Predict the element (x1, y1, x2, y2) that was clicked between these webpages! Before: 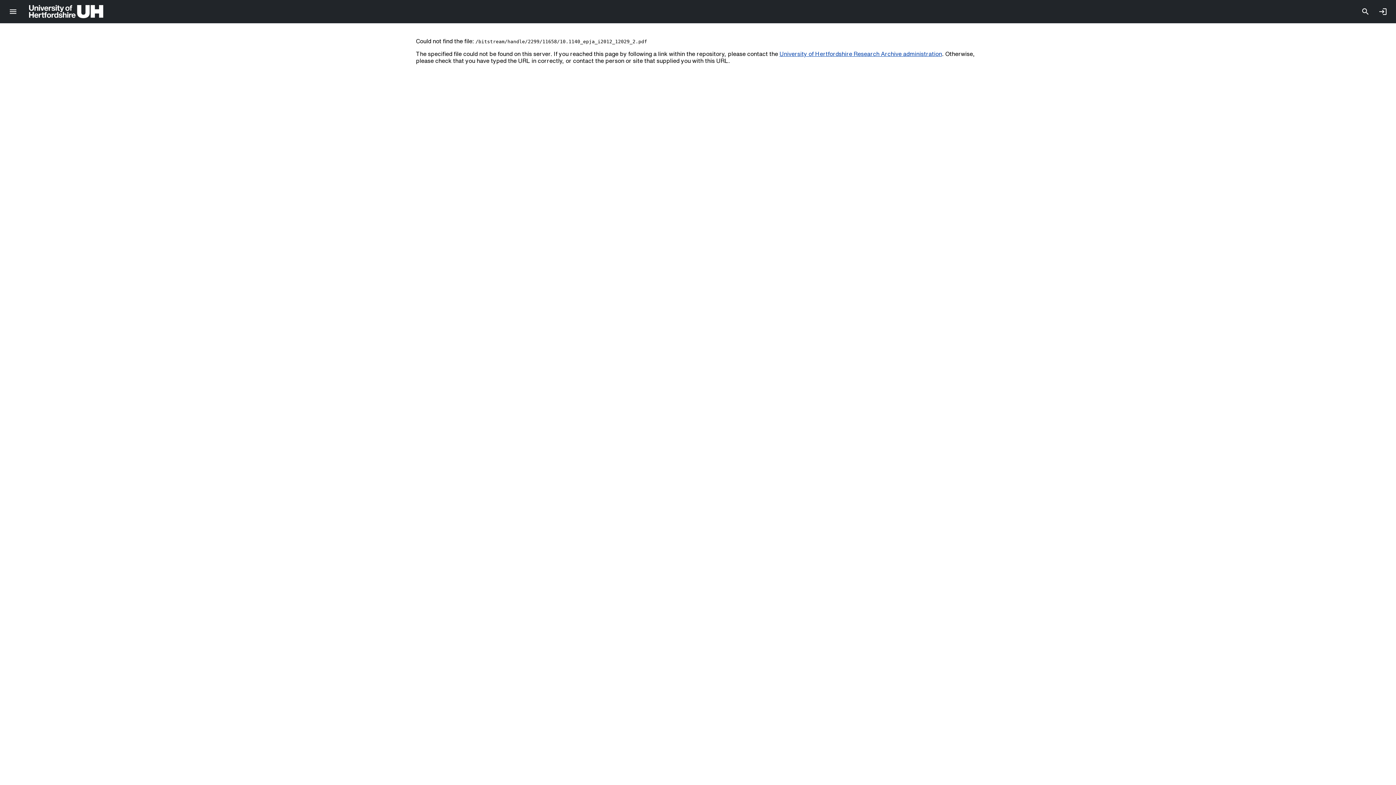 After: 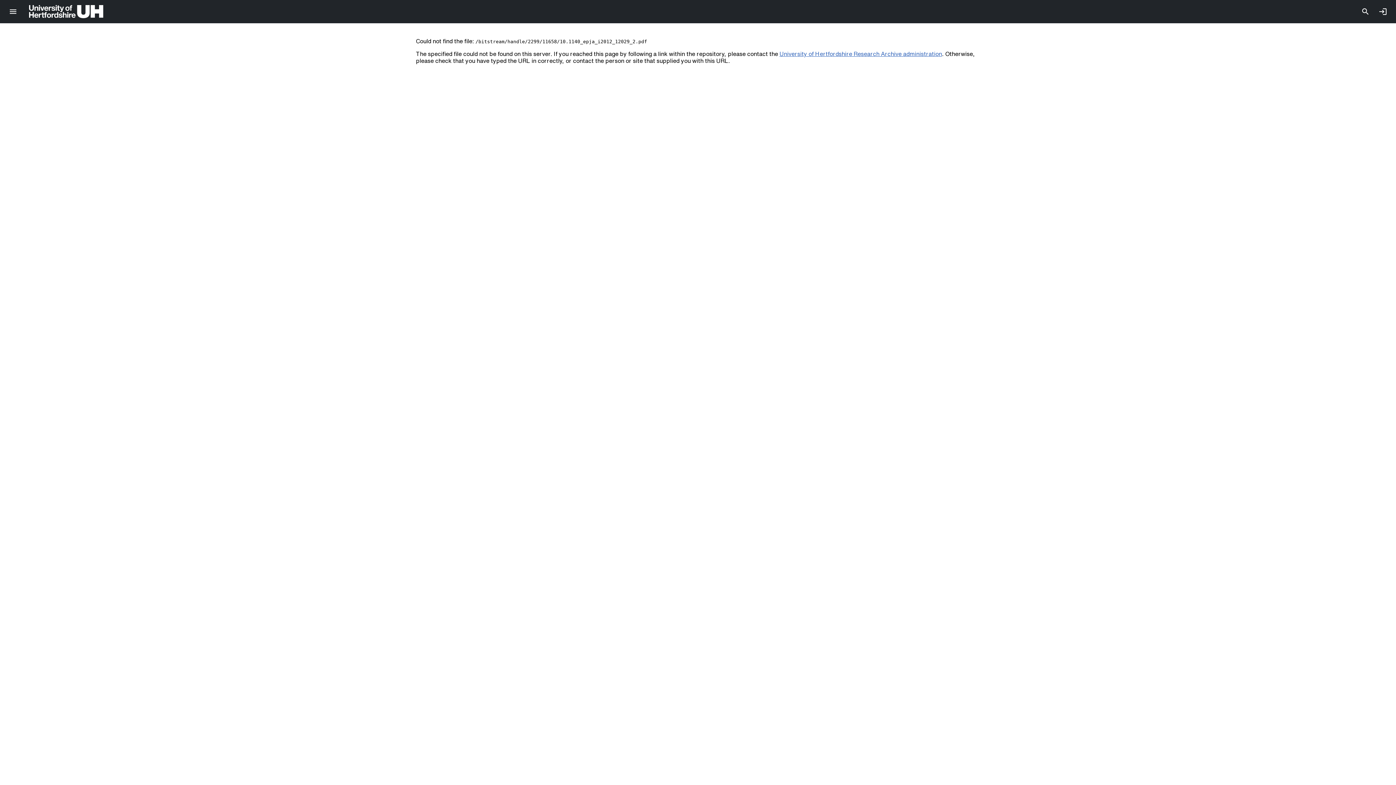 Action: label: University of Hertfordshire Research Archive administration bbox: (779, 50, 942, 56)